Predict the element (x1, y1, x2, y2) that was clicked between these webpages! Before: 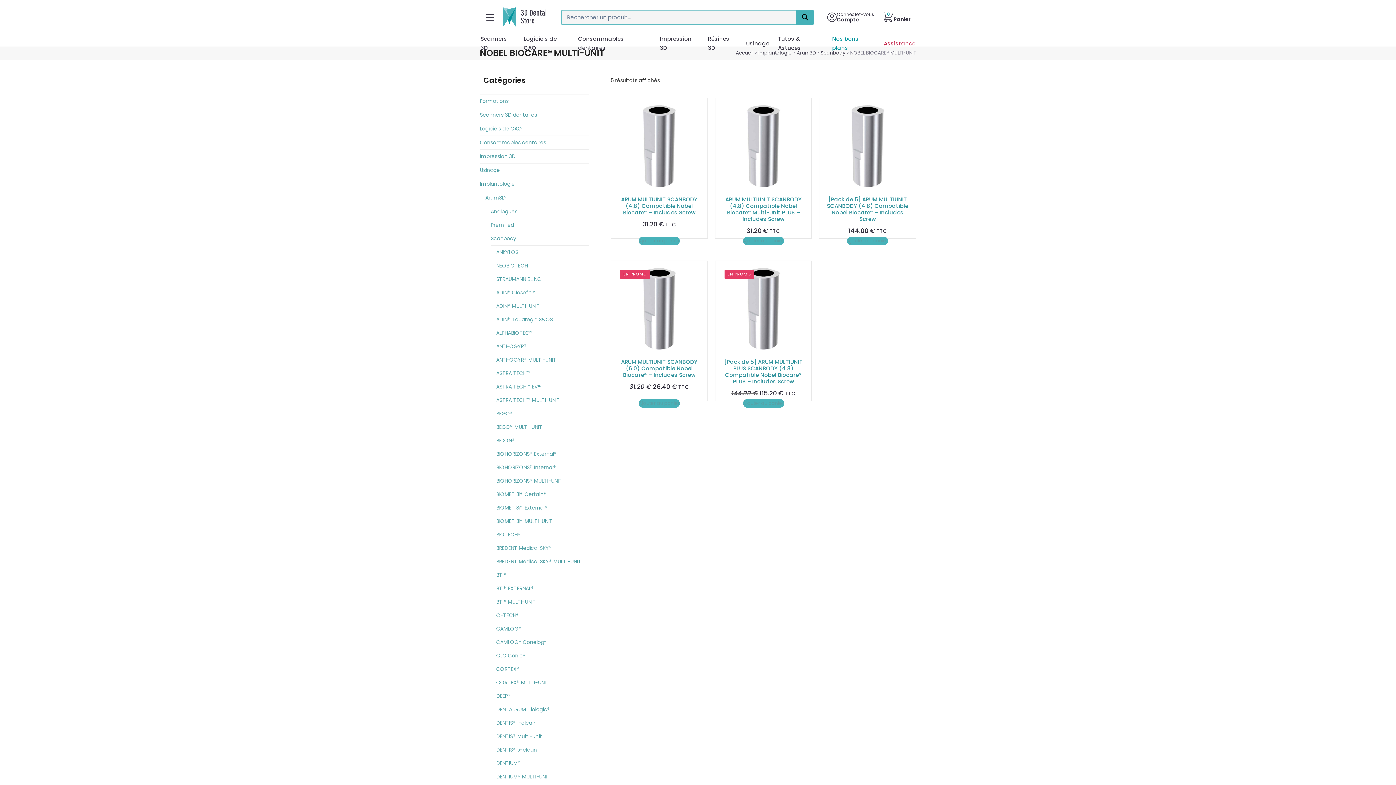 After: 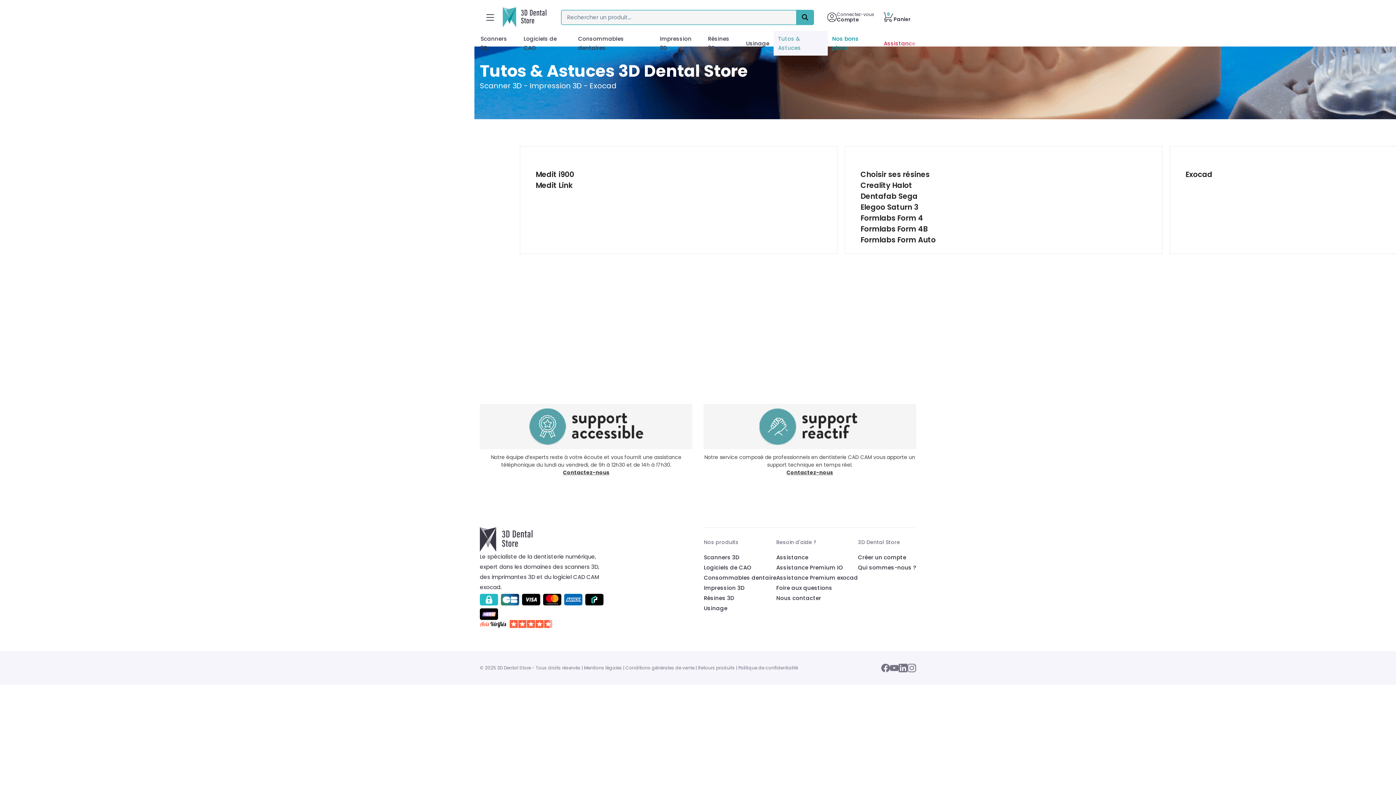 Action: label: Tutos & Astuces bbox: (773, 30, 828, 55)